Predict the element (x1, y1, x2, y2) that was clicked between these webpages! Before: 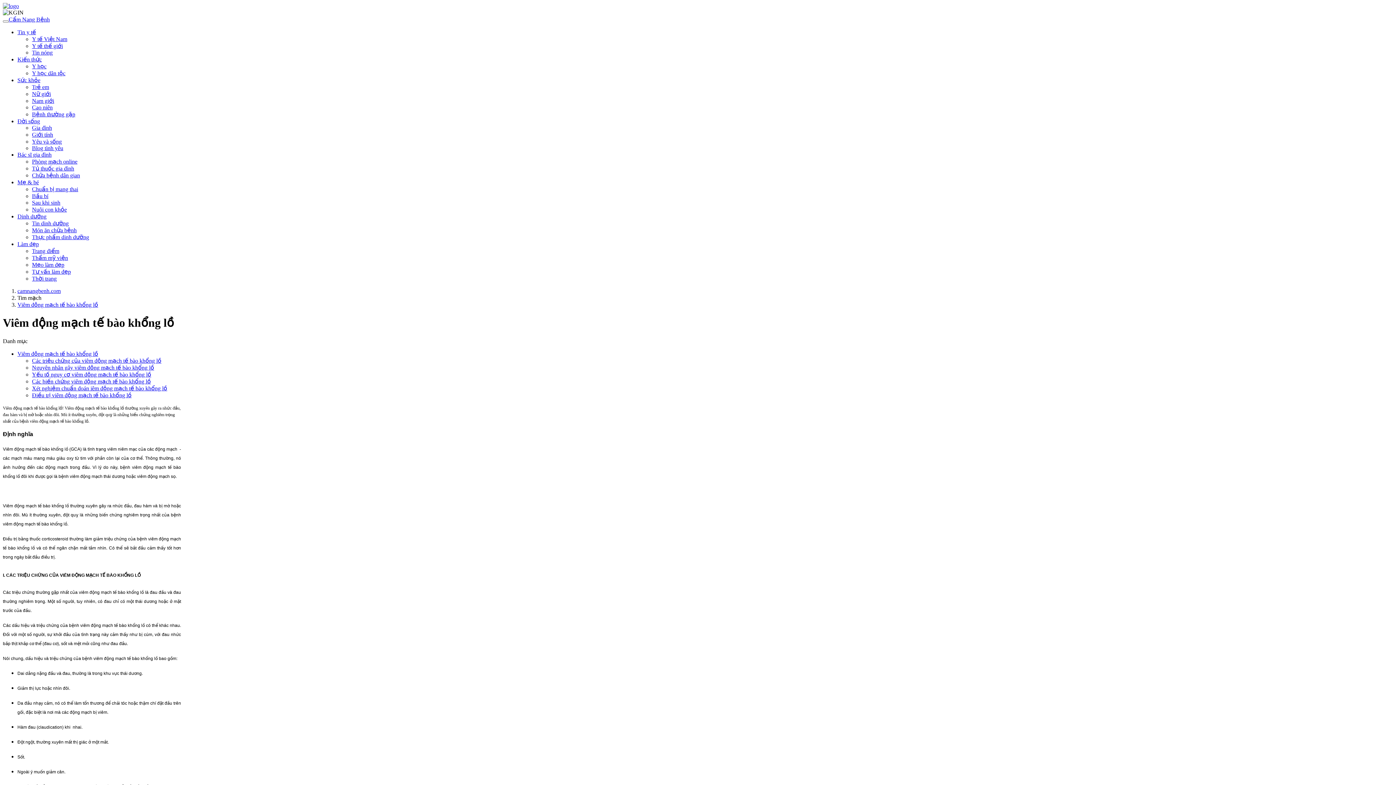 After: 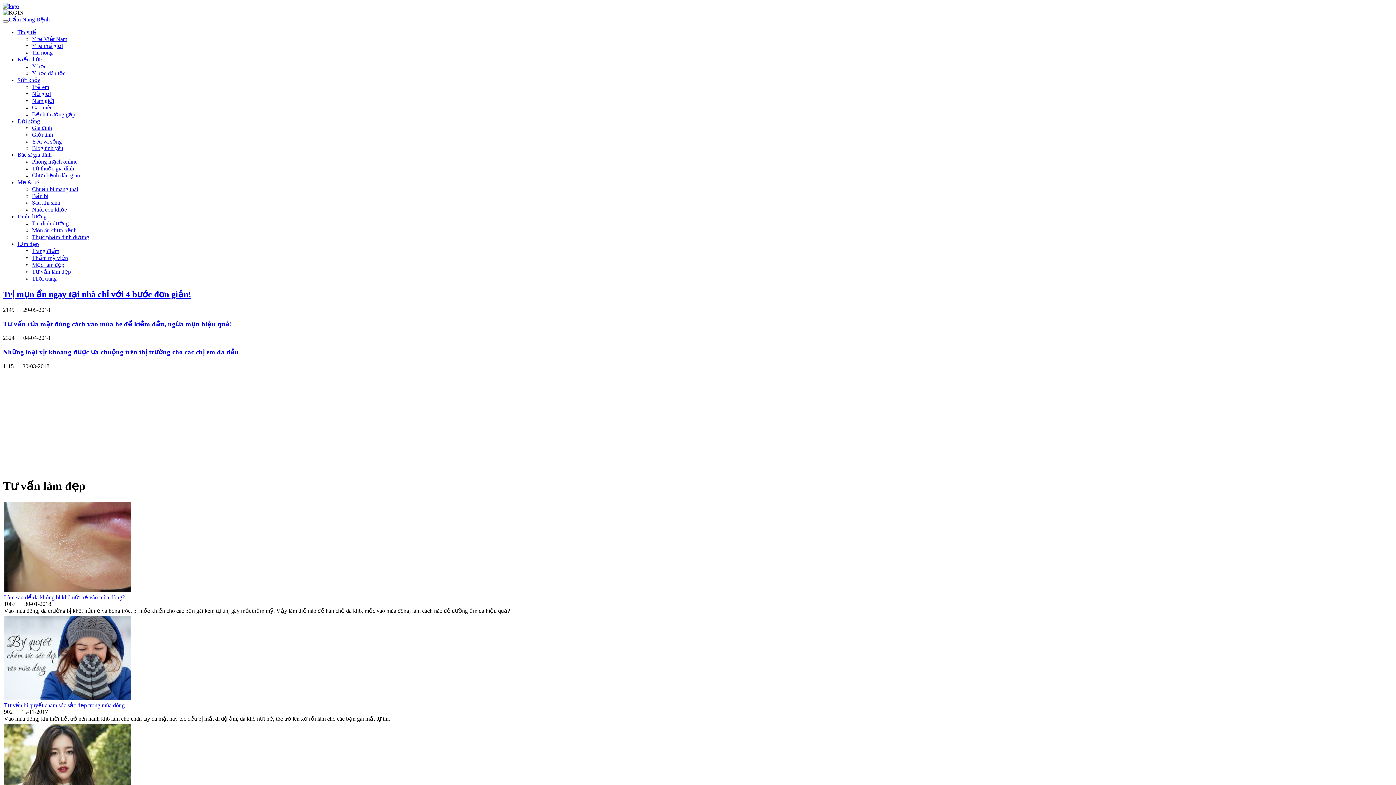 Action: bbox: (32, 268, 70, 274) label: Tư vấn làm đẹp